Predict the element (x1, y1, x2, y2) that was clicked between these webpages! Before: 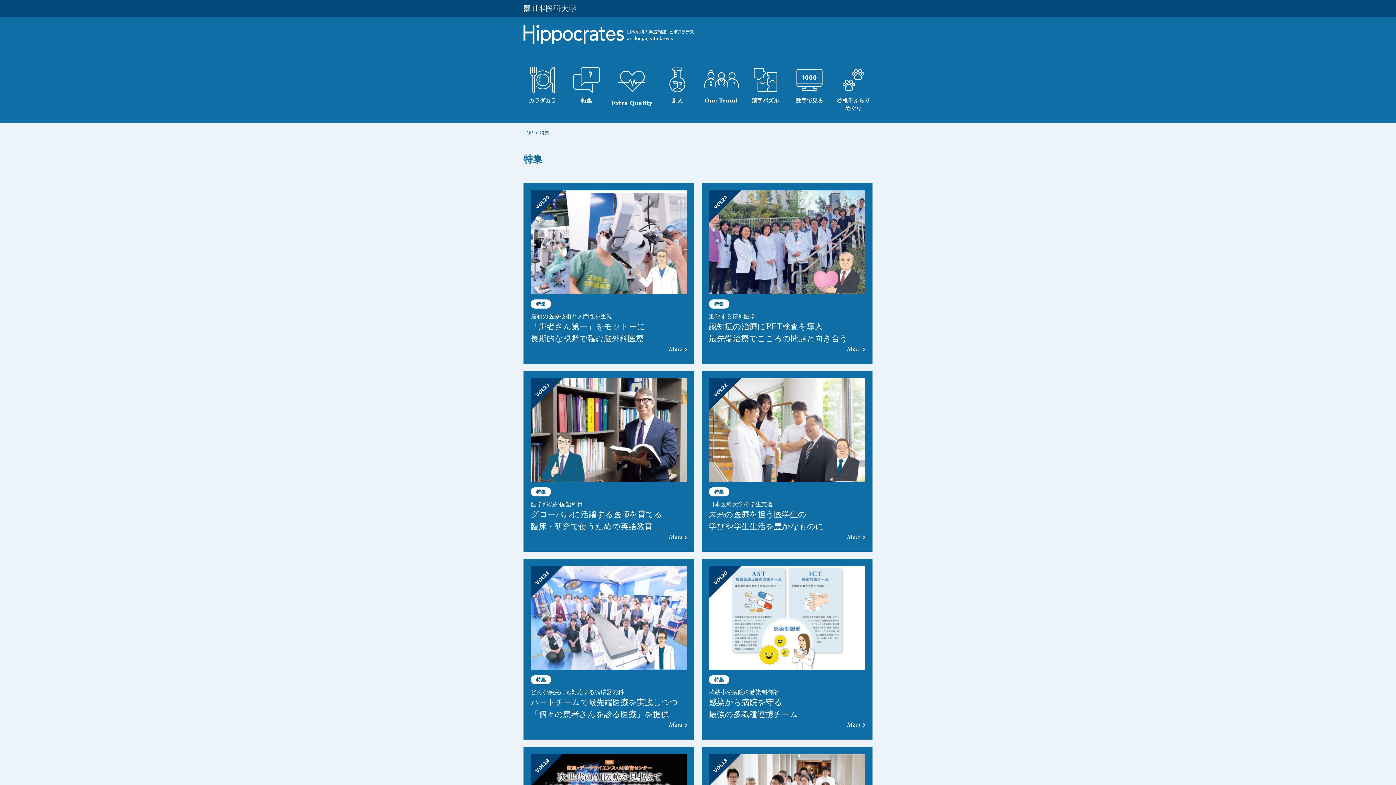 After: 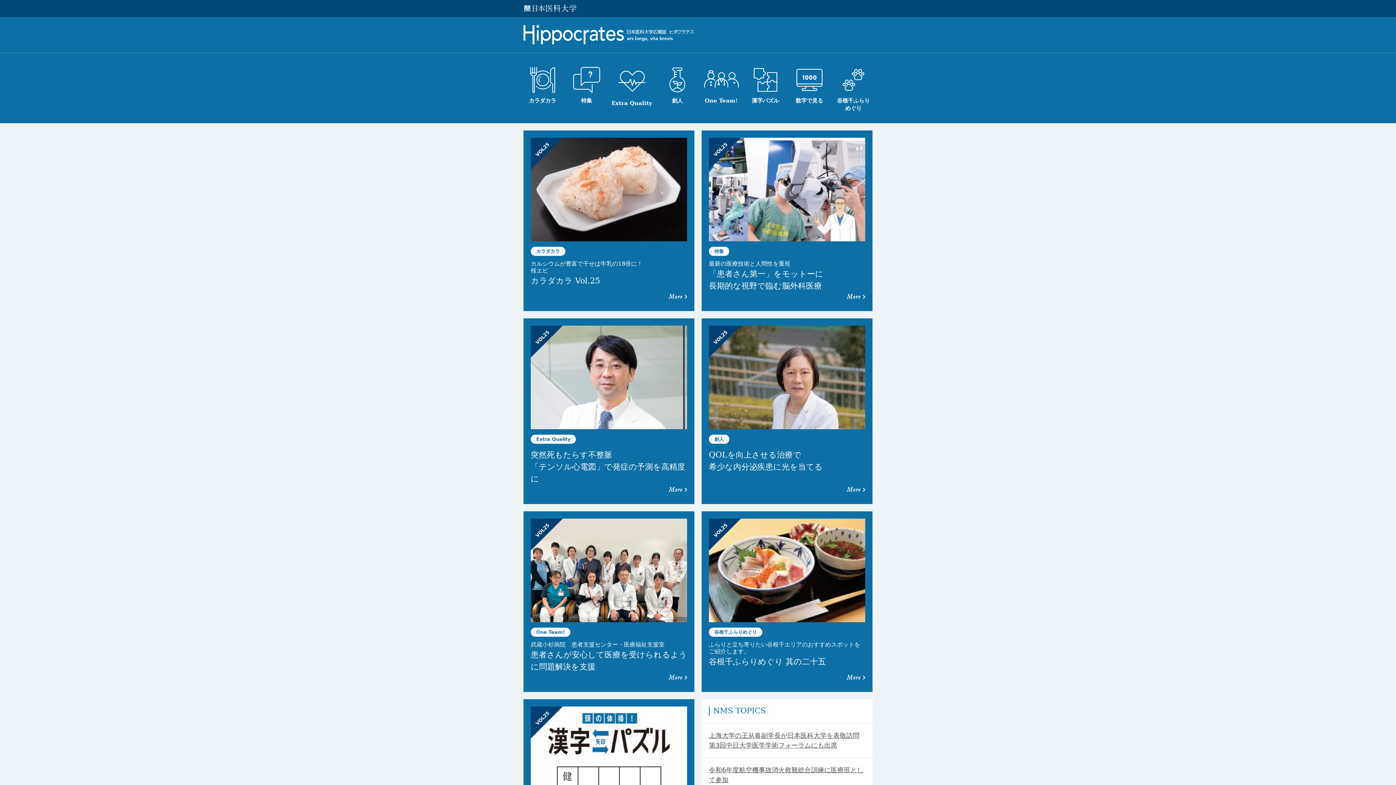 Action: bbox: (523, 25, 694, 44)